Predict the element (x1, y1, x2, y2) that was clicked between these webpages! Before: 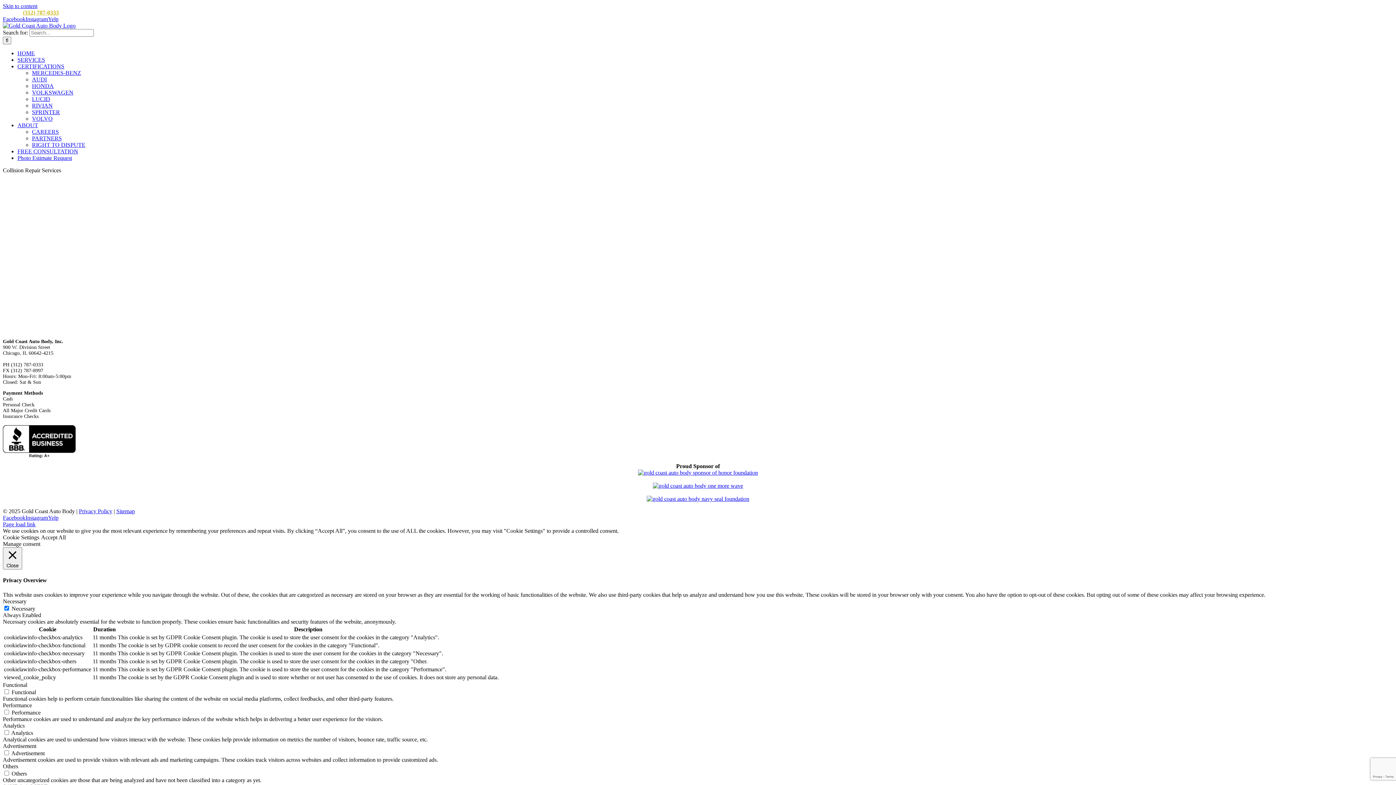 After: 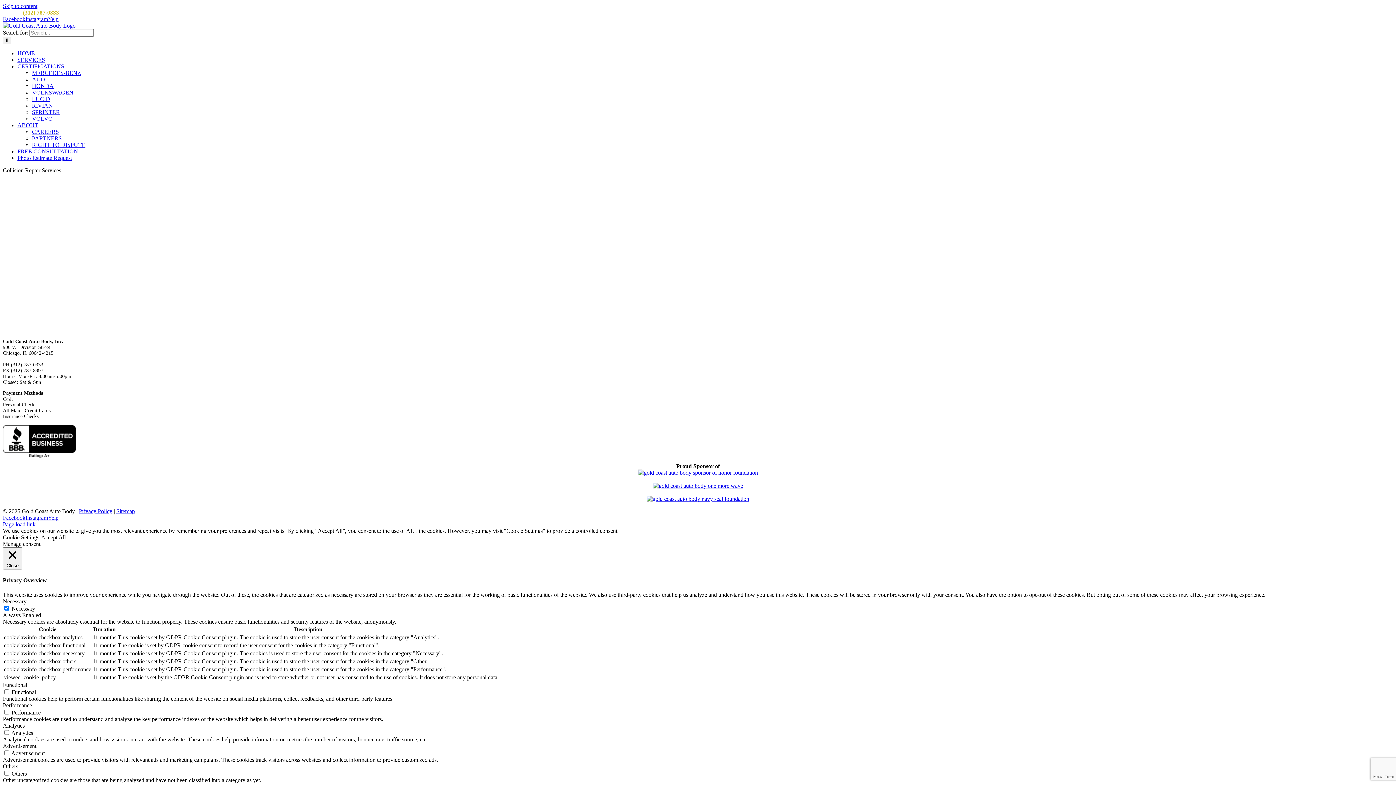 Action: bbox: (646, 496, 749, 502)